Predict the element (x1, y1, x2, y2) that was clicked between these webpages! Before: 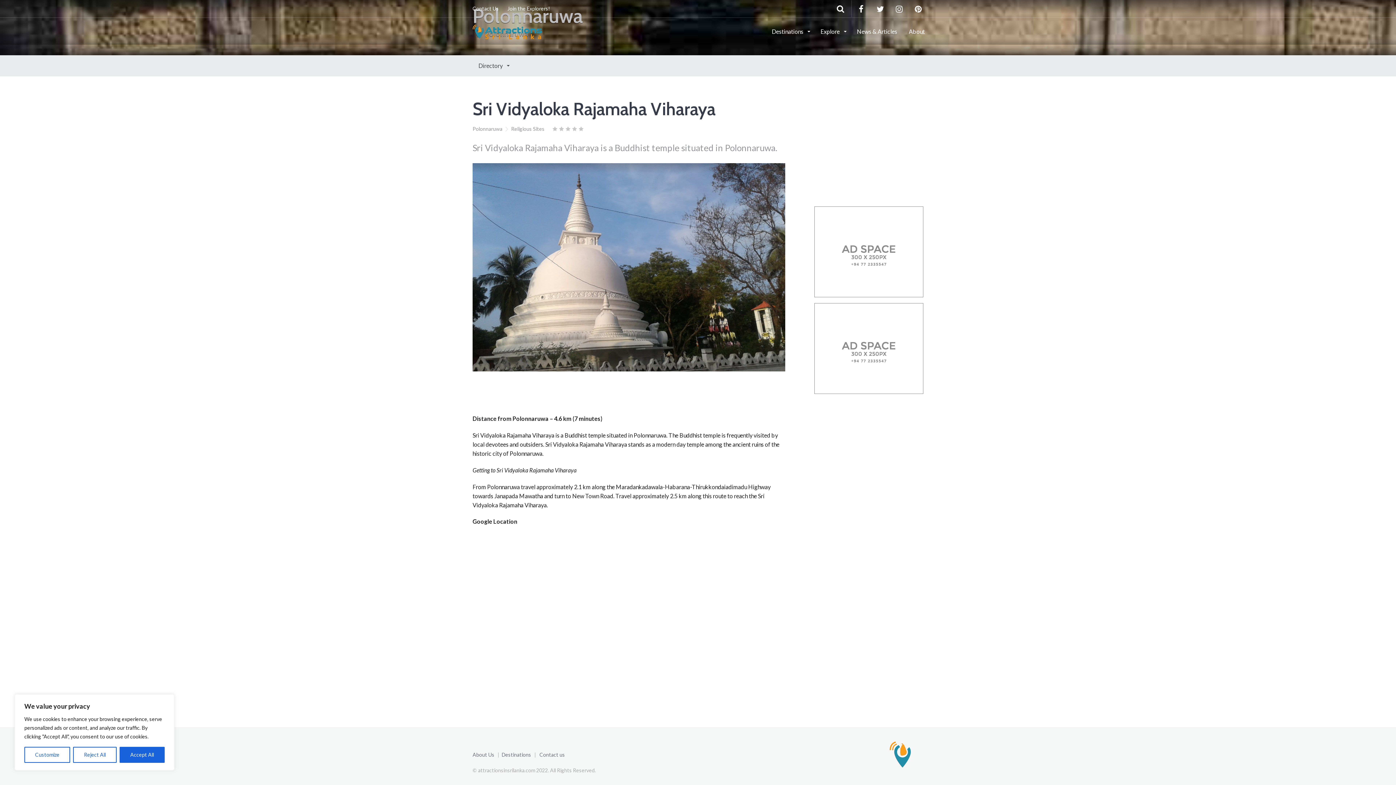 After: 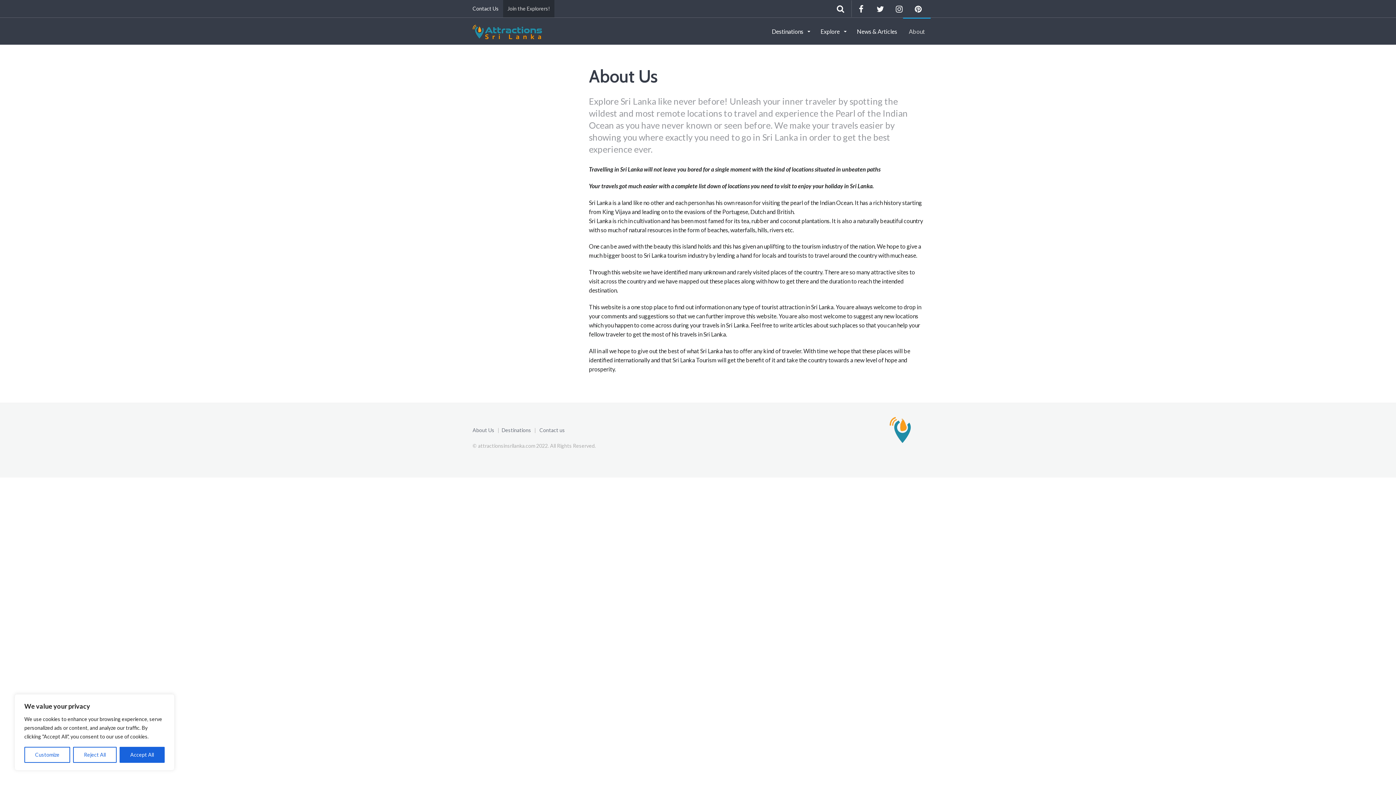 Action: label: Join the Explorers! bbox: (503, 0, 554, 17)